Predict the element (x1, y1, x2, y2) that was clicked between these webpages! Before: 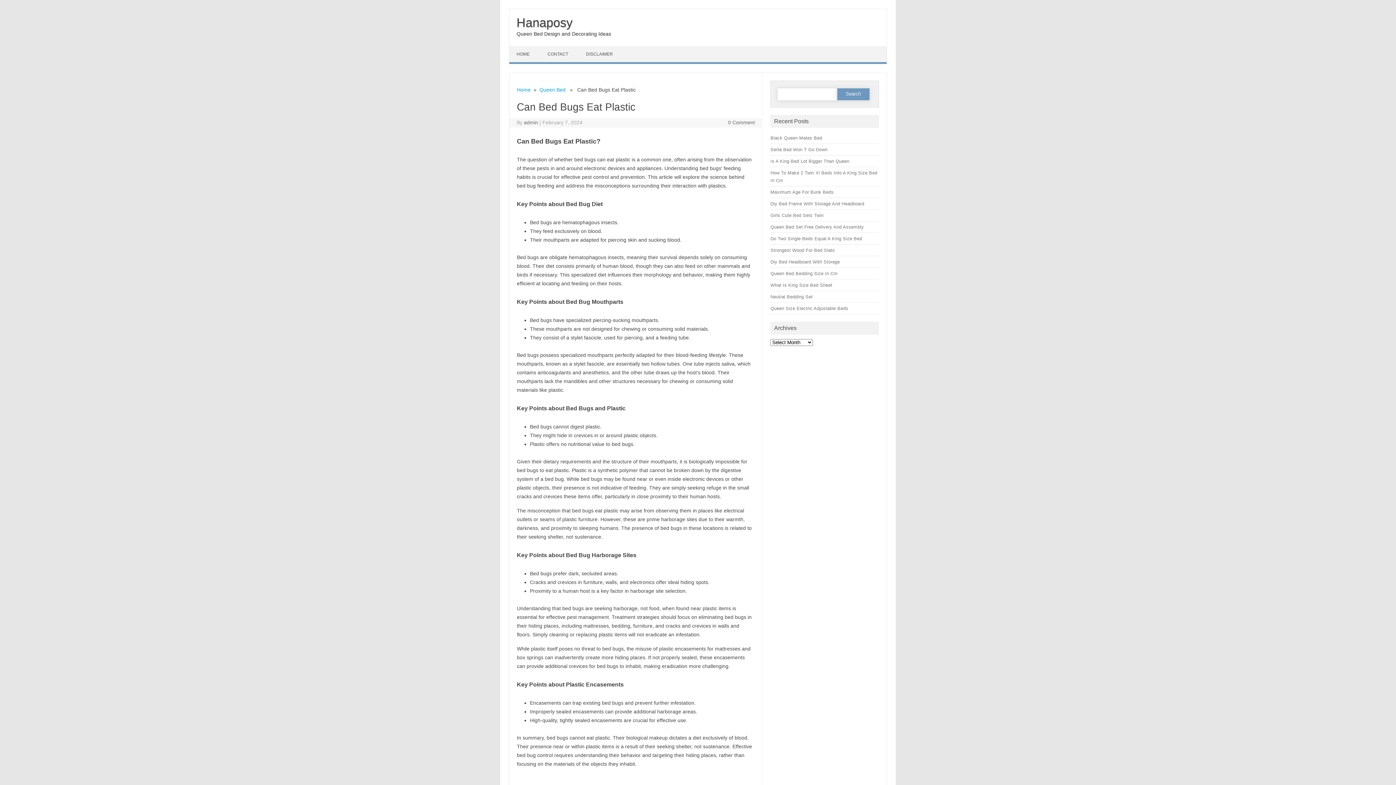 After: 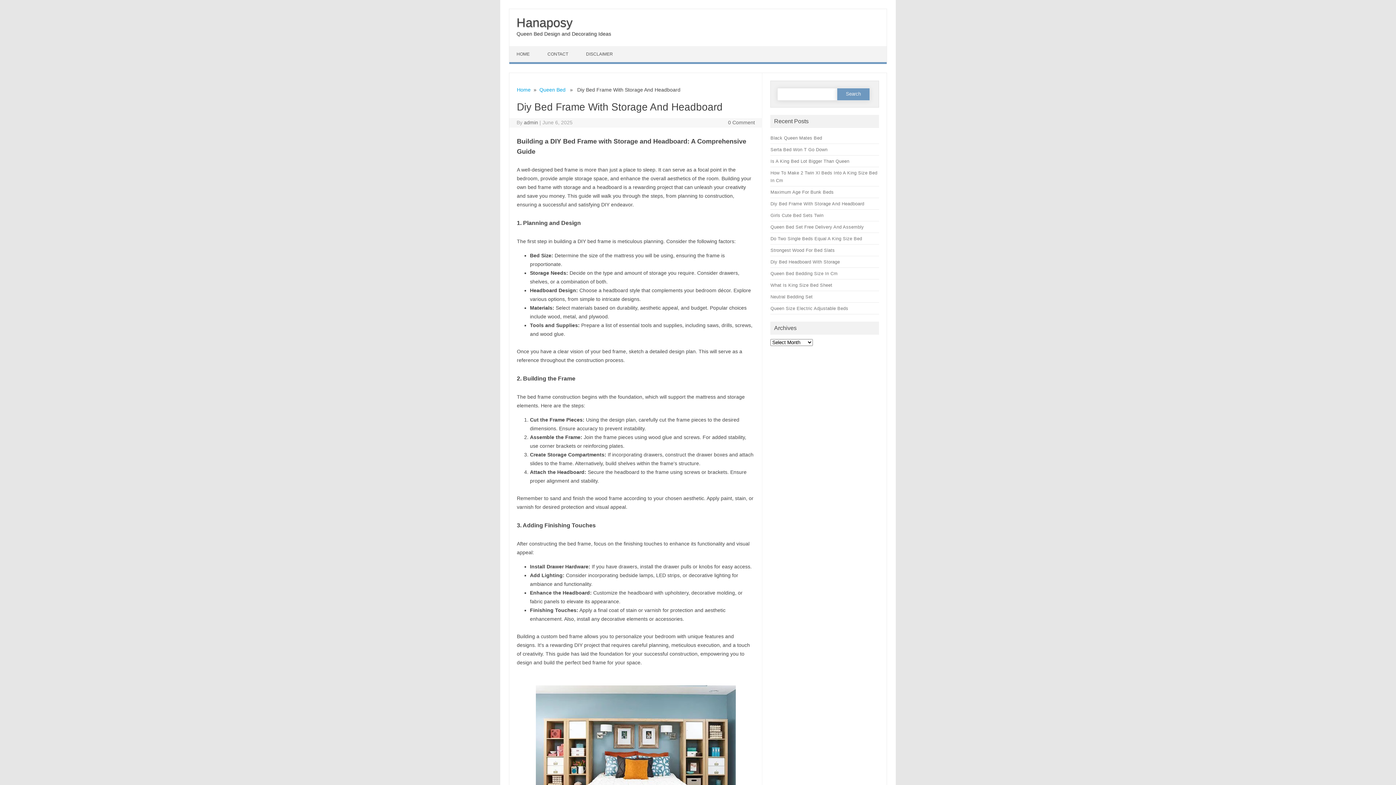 Action: label: Diy Bed Frame With Storage And Headboard bbox: (770, 201, 864, 206)